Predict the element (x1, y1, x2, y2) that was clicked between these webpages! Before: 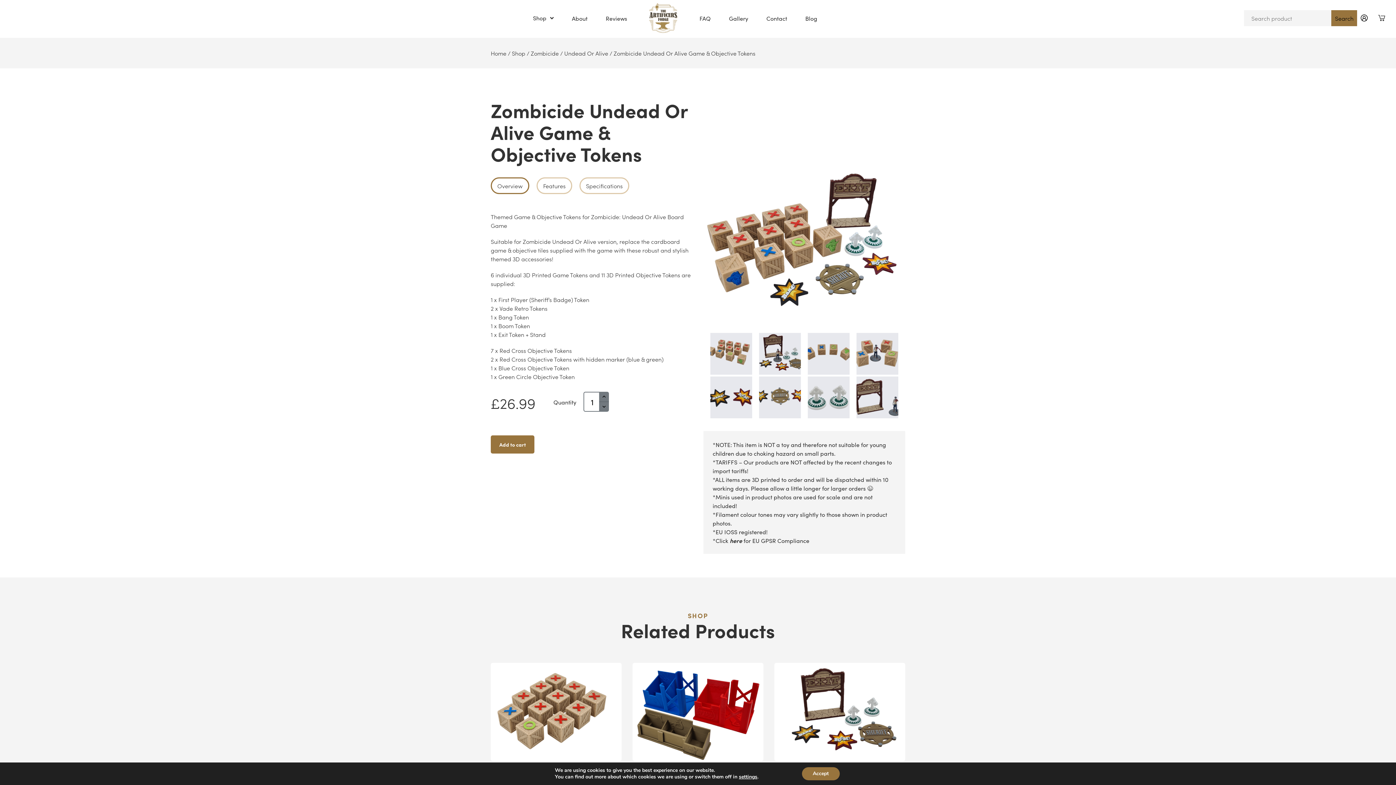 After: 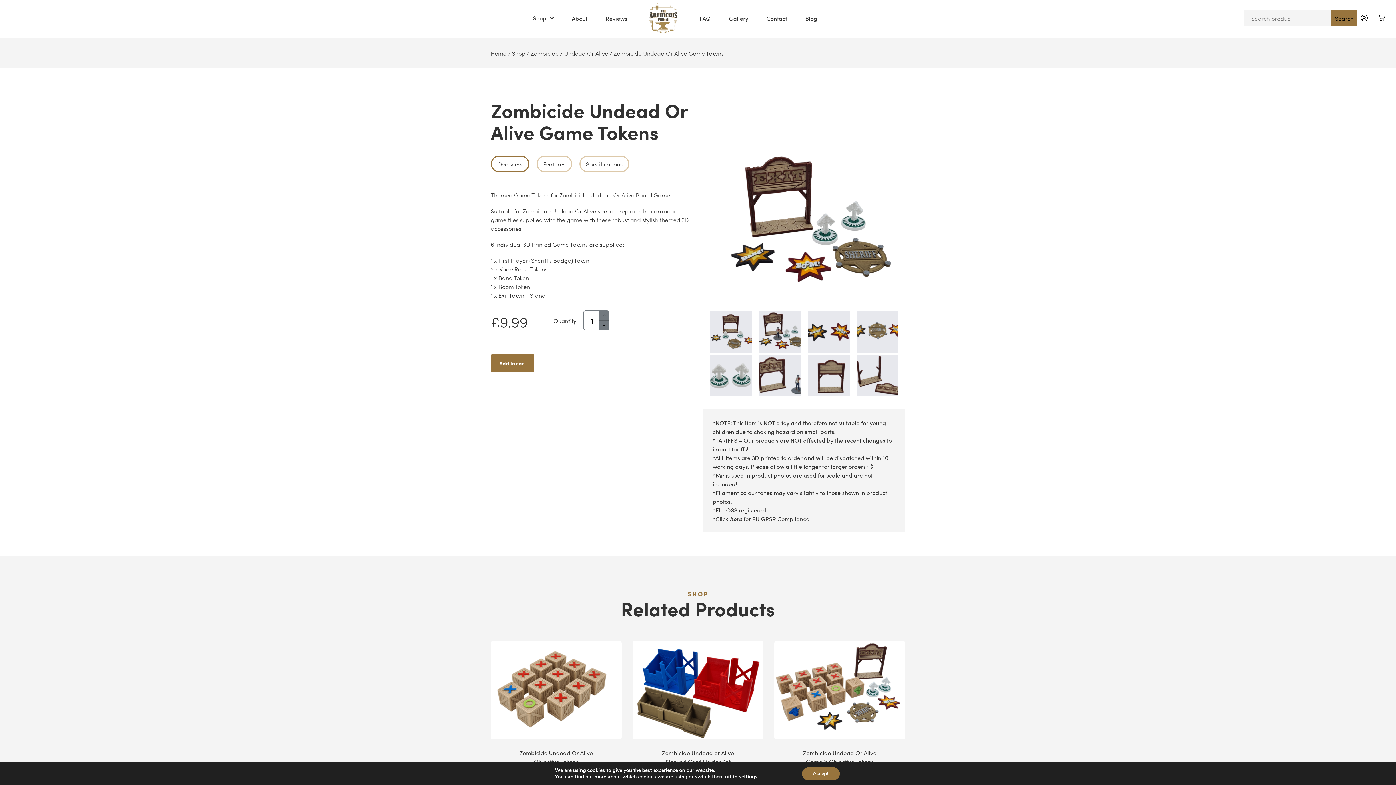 Action: bbox: (774, 663, 905, 811) label: Zombicide Undead Or Alive Game Tokens

£9.99